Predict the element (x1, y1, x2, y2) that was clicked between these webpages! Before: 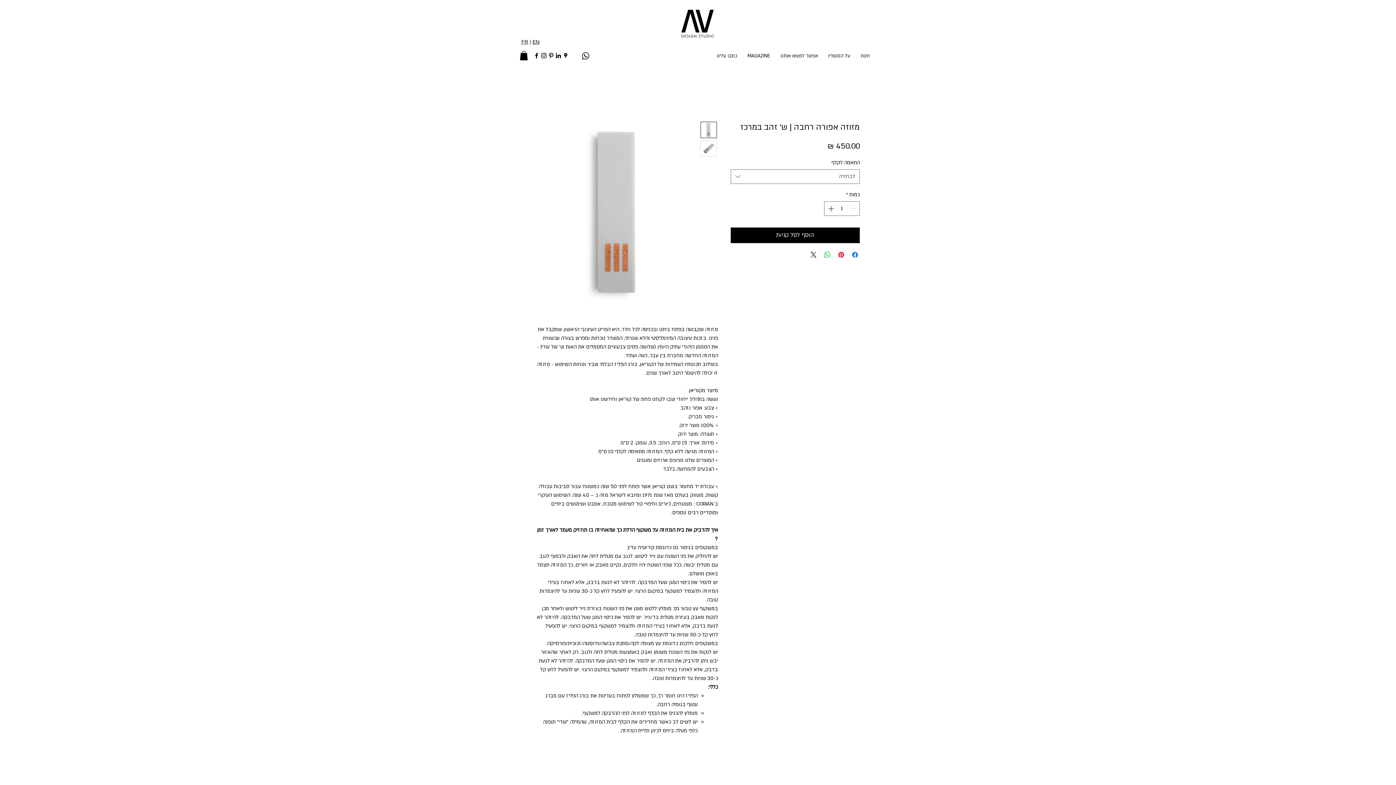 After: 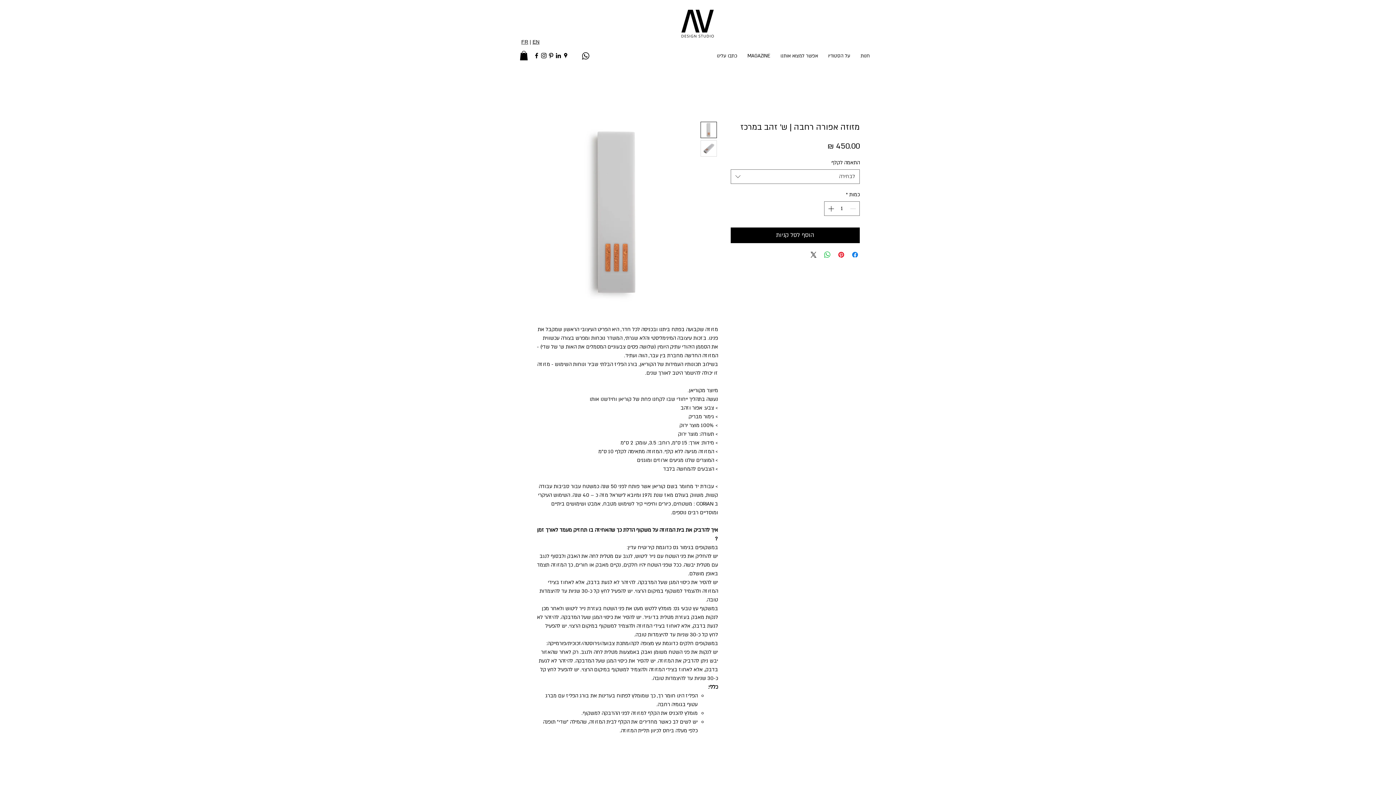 Action: label: Black Pinterest Icon bbox: (547, 52, 554, 59)